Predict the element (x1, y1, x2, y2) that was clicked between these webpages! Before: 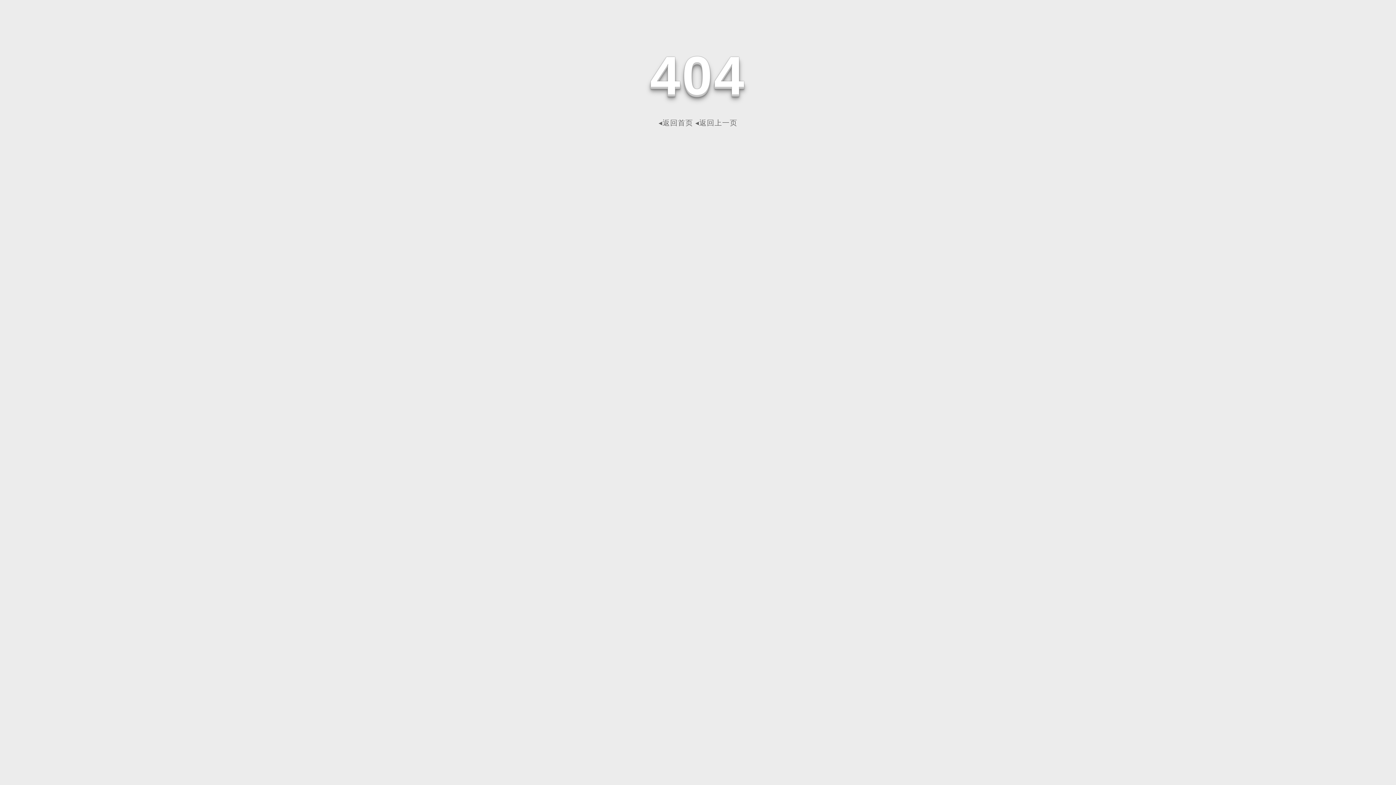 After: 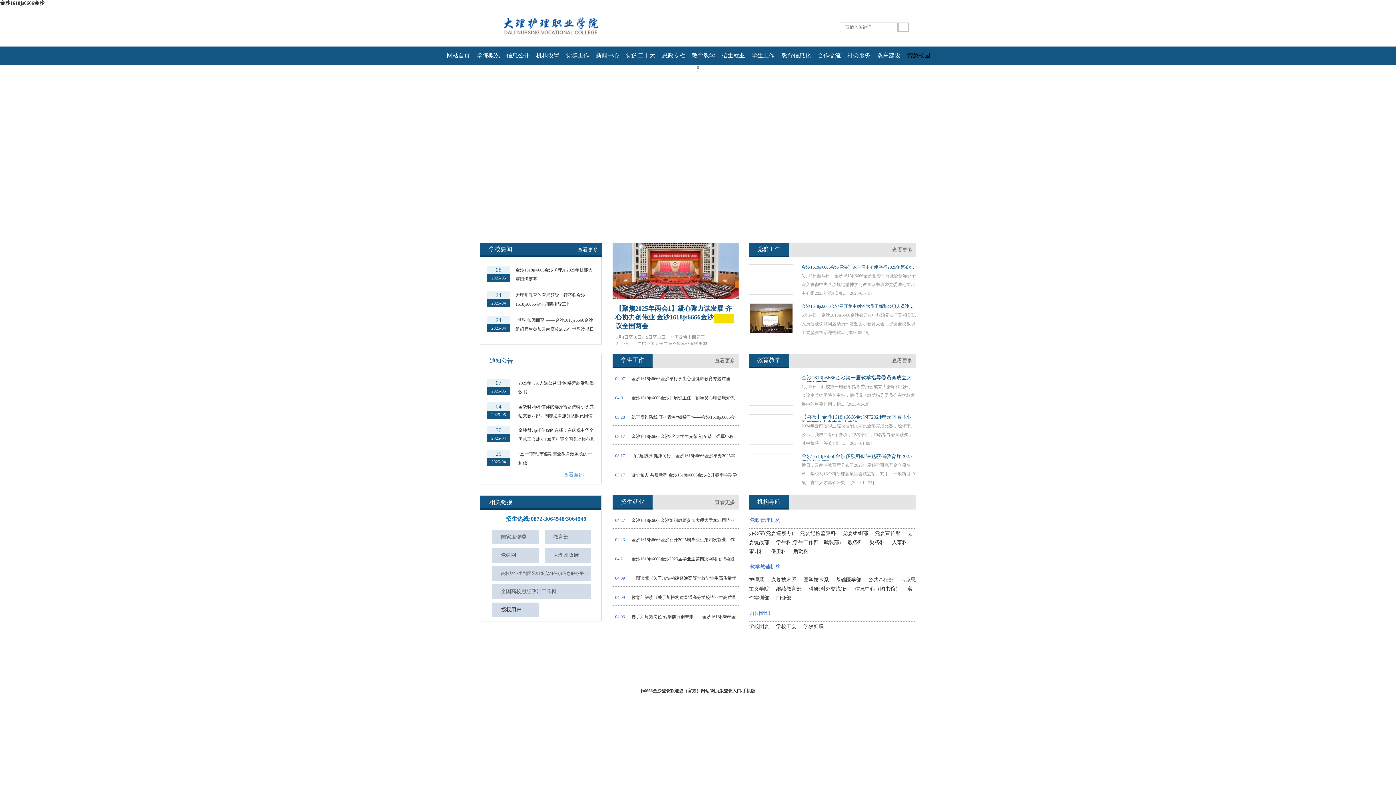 Action: label: ◂返回首页 bbox: (658, 118, 693, 126)